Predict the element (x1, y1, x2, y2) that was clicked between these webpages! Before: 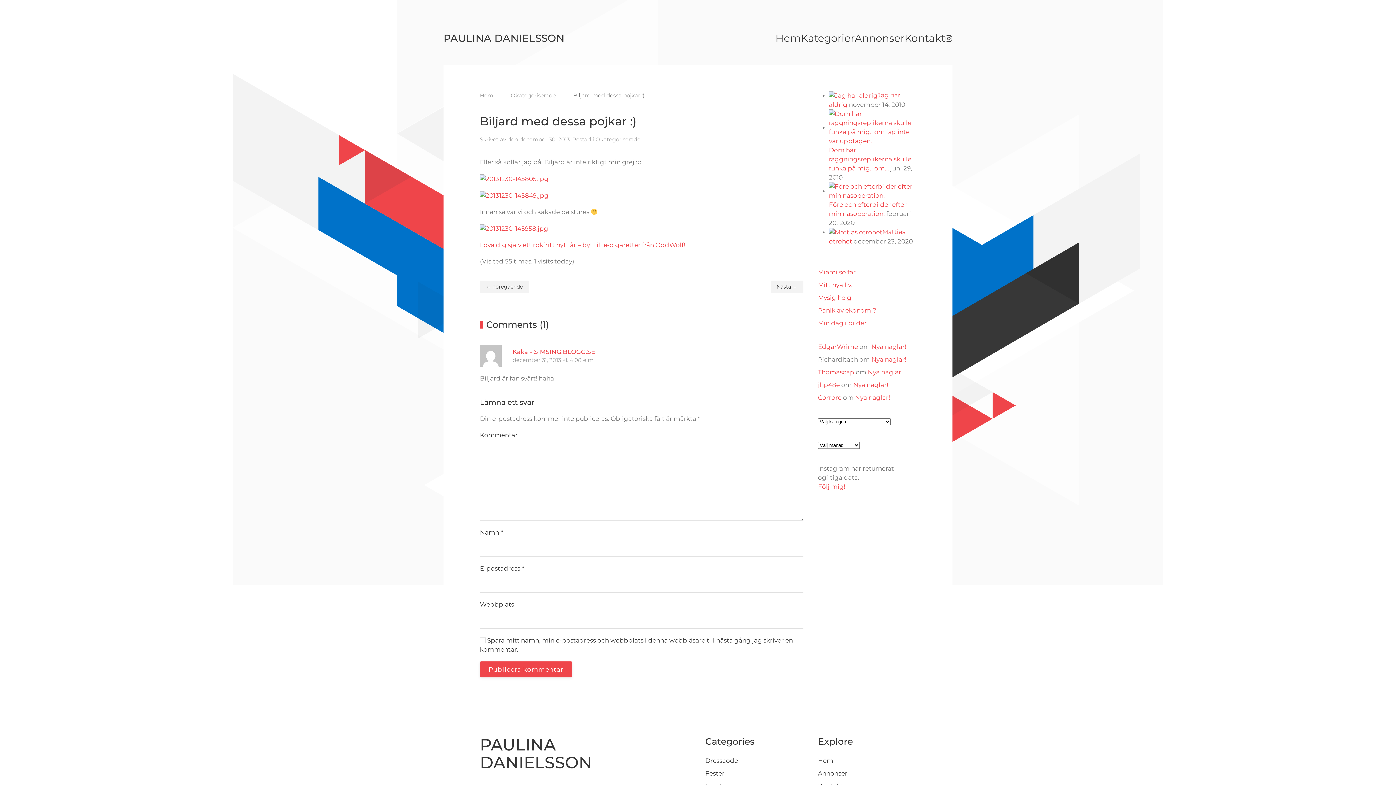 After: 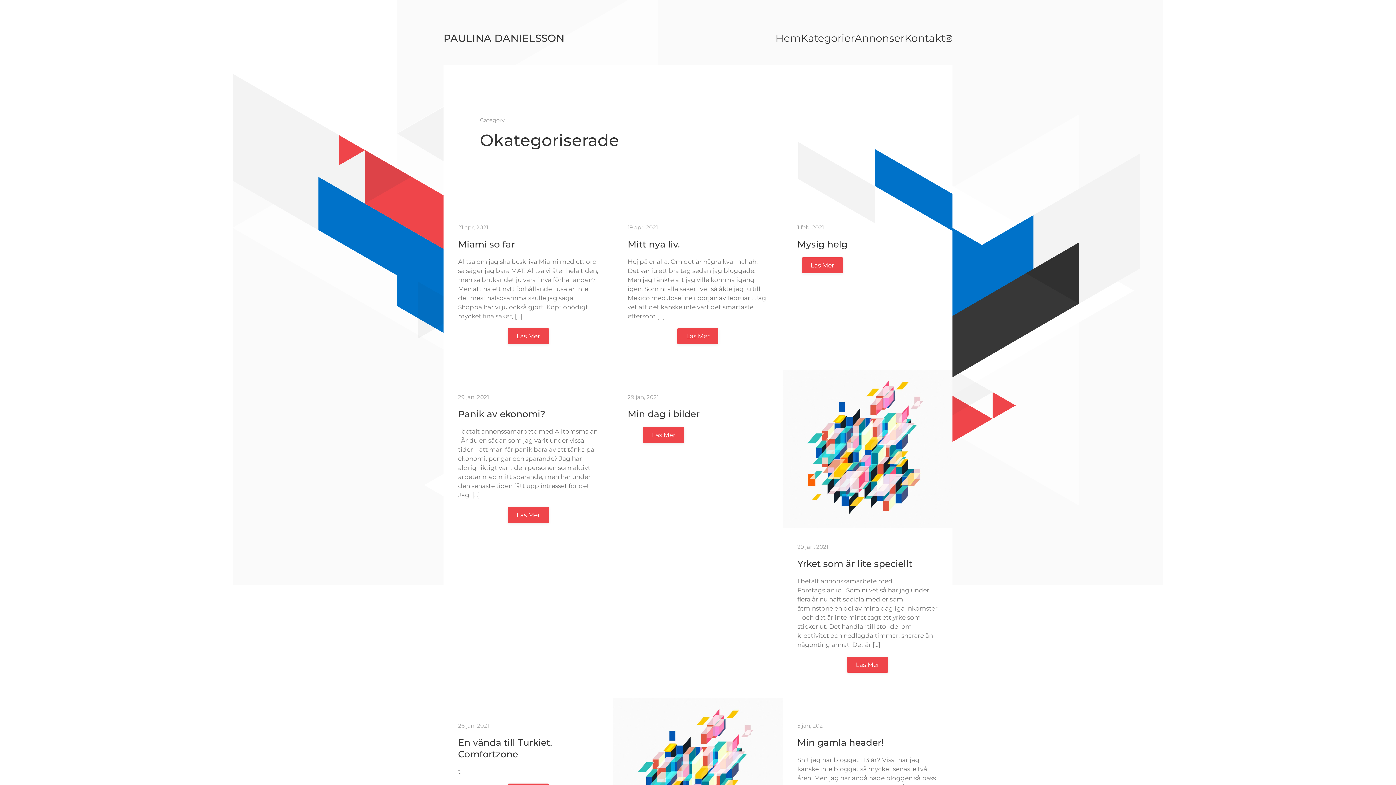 Action: bbox: (595, 136, 640, 142) label: Okategoriserade